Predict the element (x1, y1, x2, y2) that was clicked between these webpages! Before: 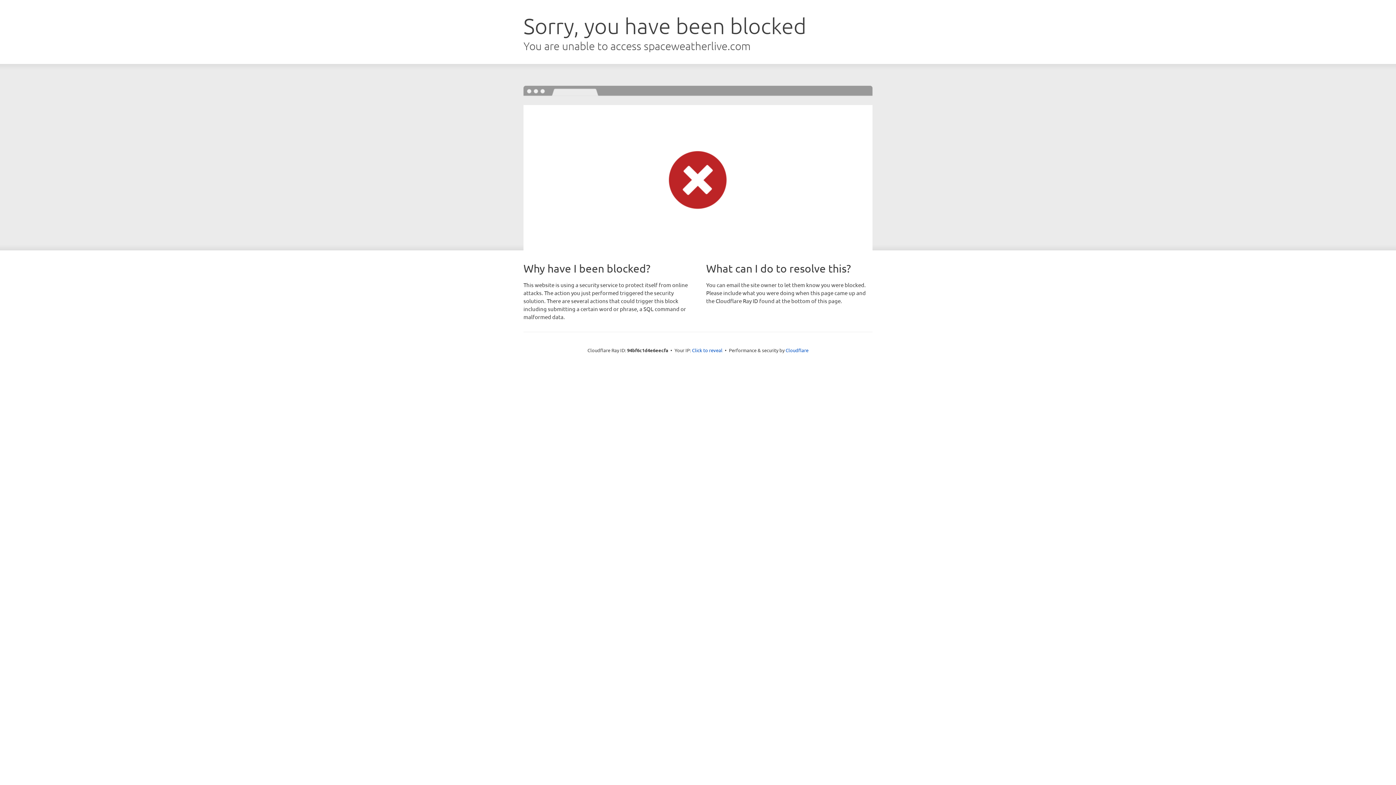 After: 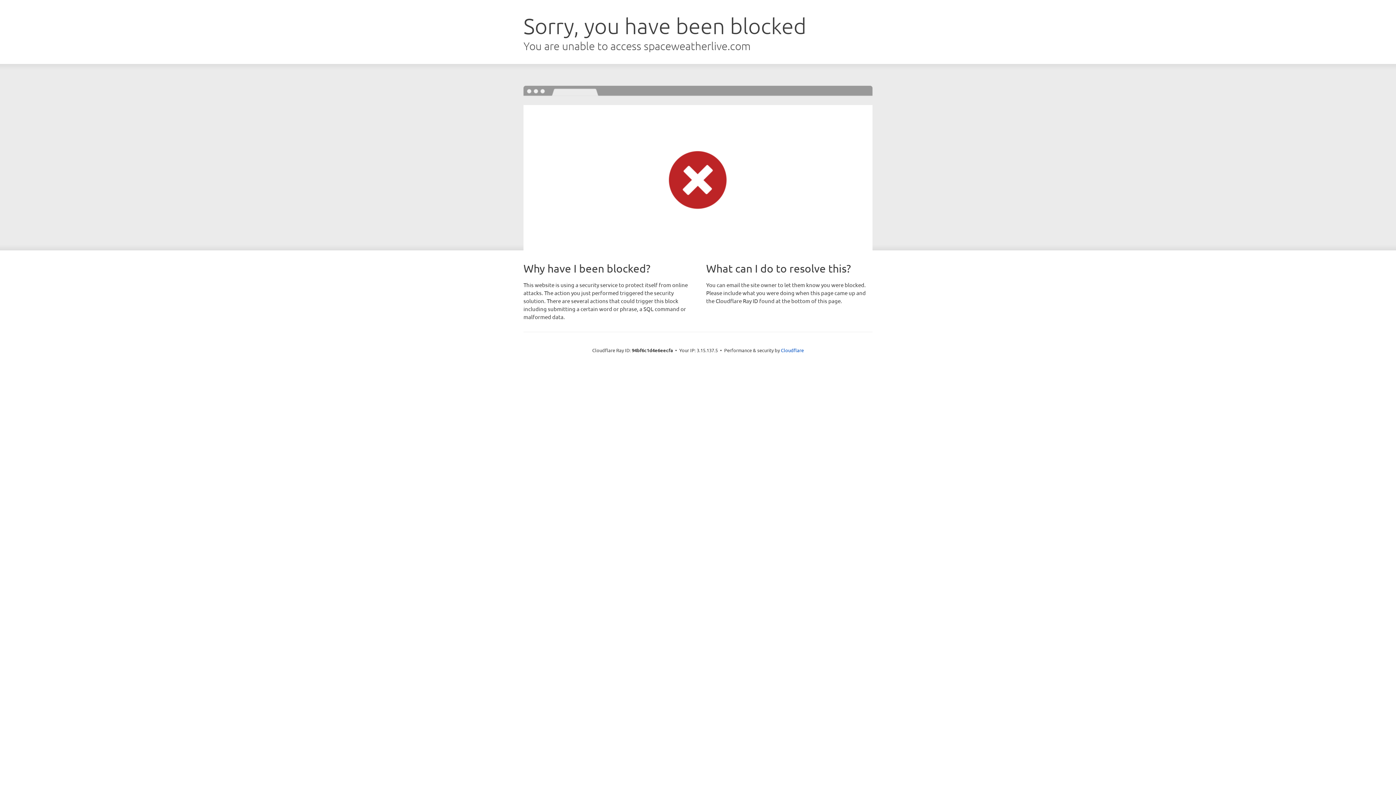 Action: label: Click to reveal bbox: (692, 346, 722, 353)